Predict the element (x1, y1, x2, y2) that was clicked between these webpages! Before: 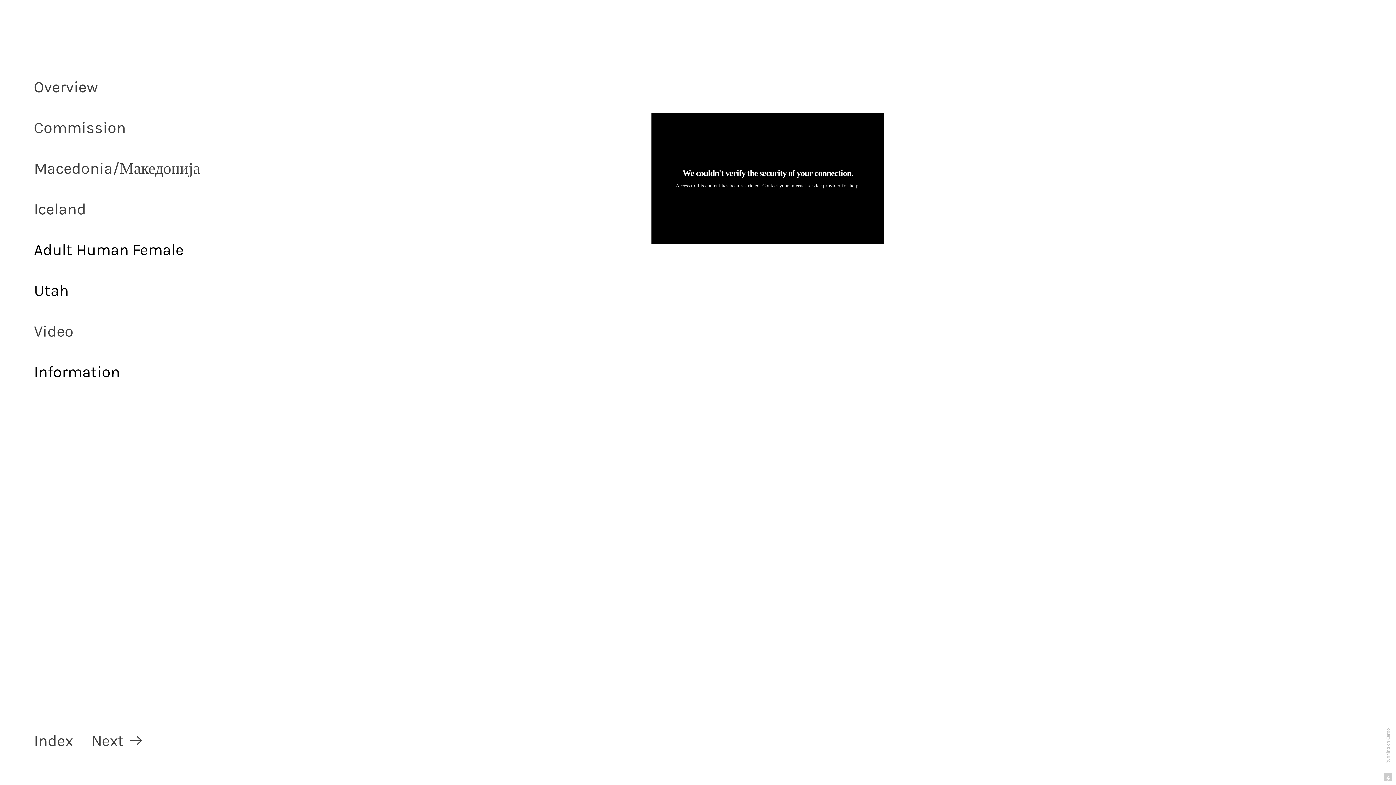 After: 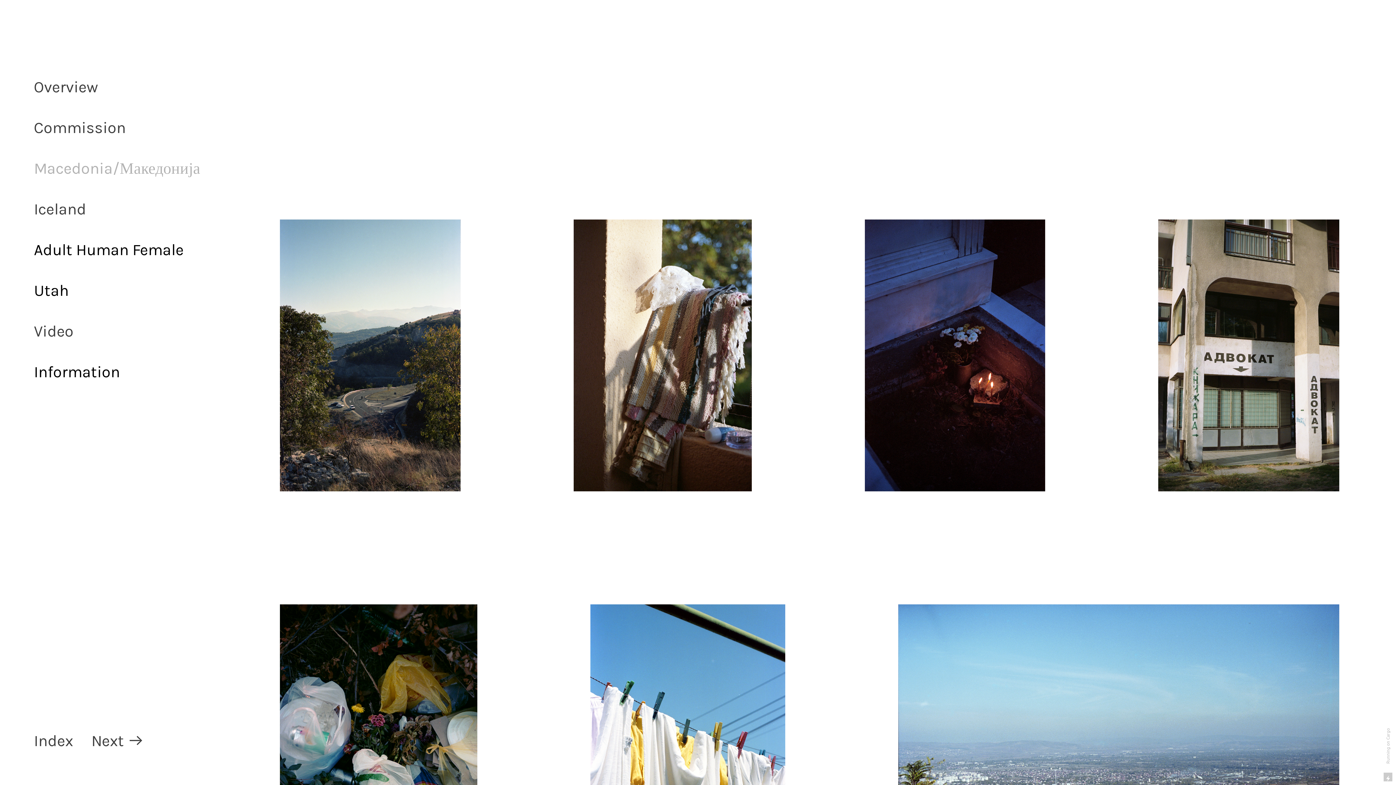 Action: bbox: (33, 159, 200, 177) label: Macedonia/Македонија